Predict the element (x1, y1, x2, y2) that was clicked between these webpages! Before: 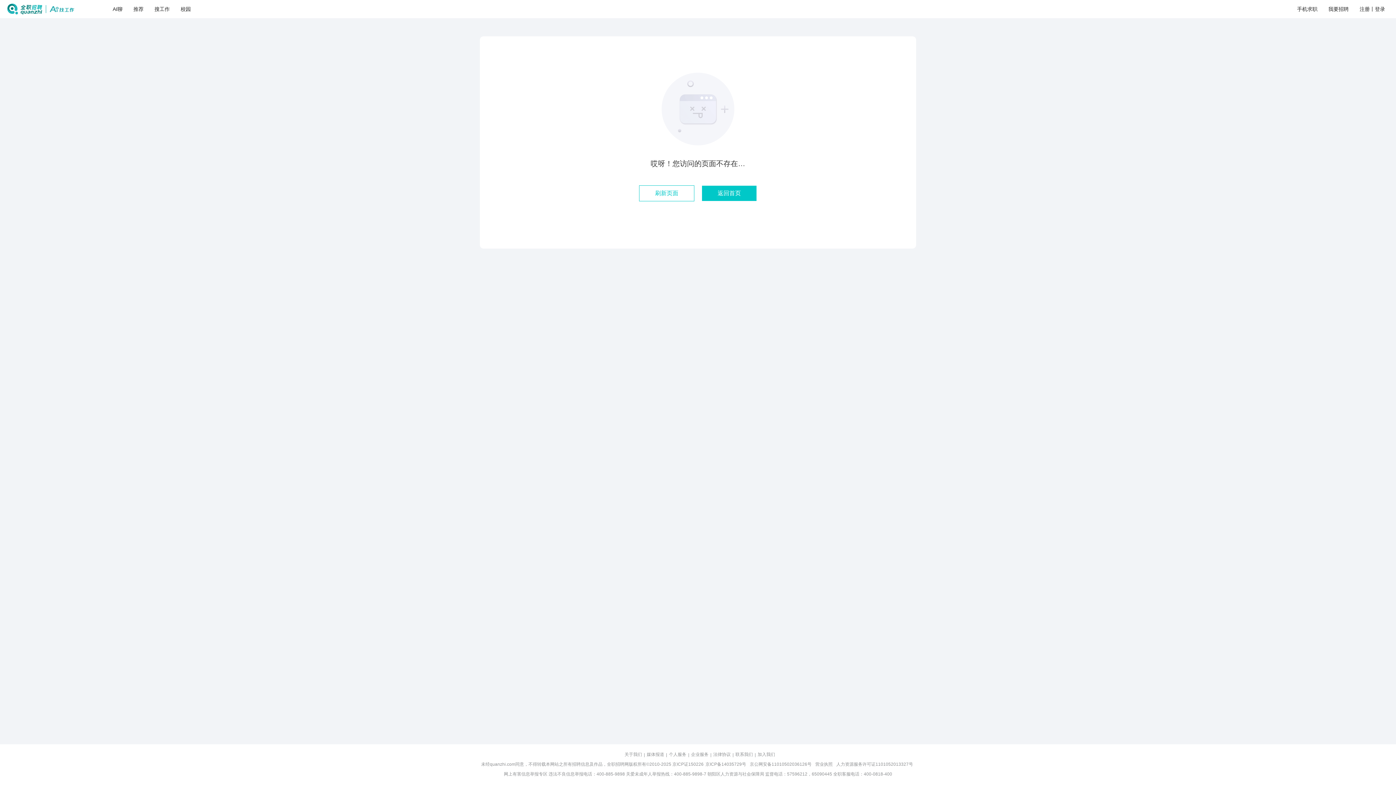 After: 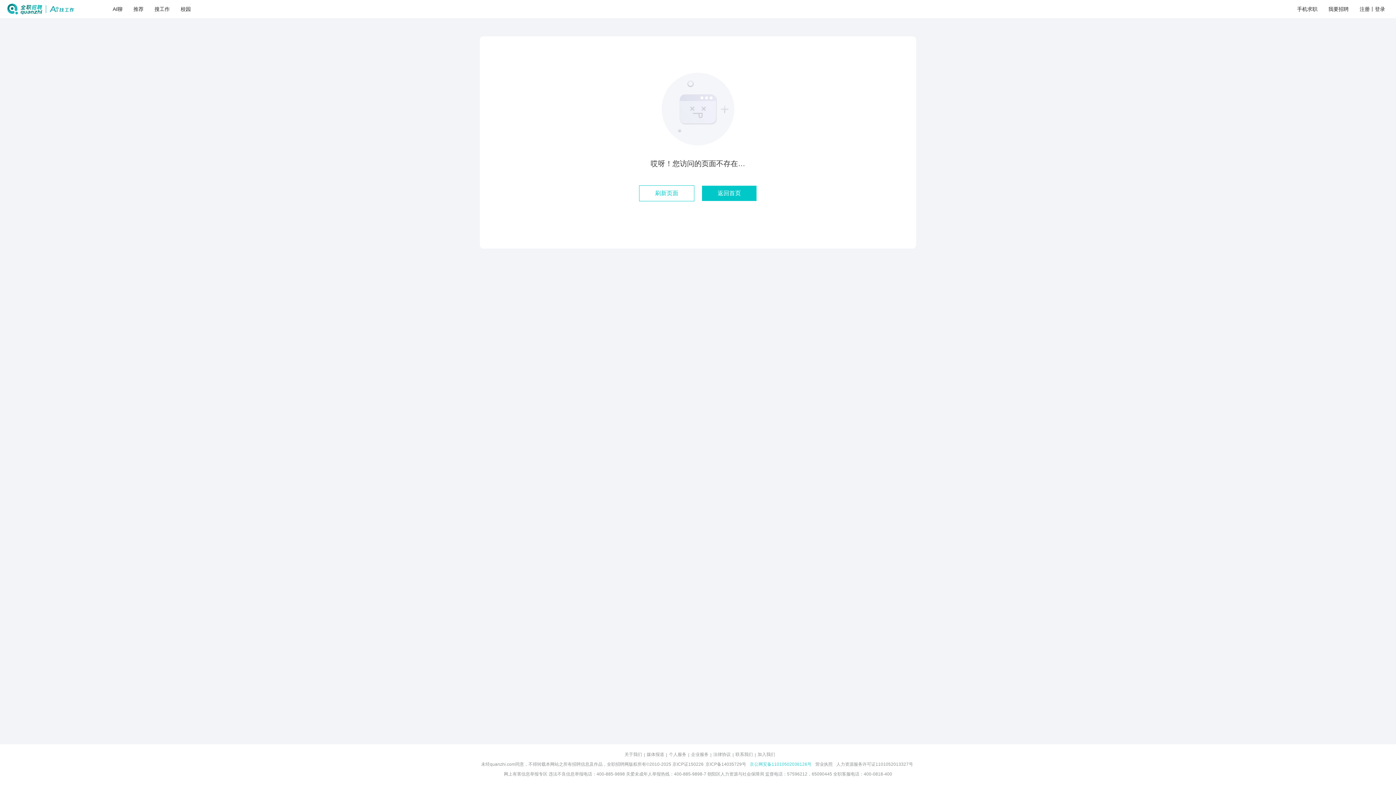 Action: bbox: (750, 761, 811, 768) label: 京公网安备11010502036126号